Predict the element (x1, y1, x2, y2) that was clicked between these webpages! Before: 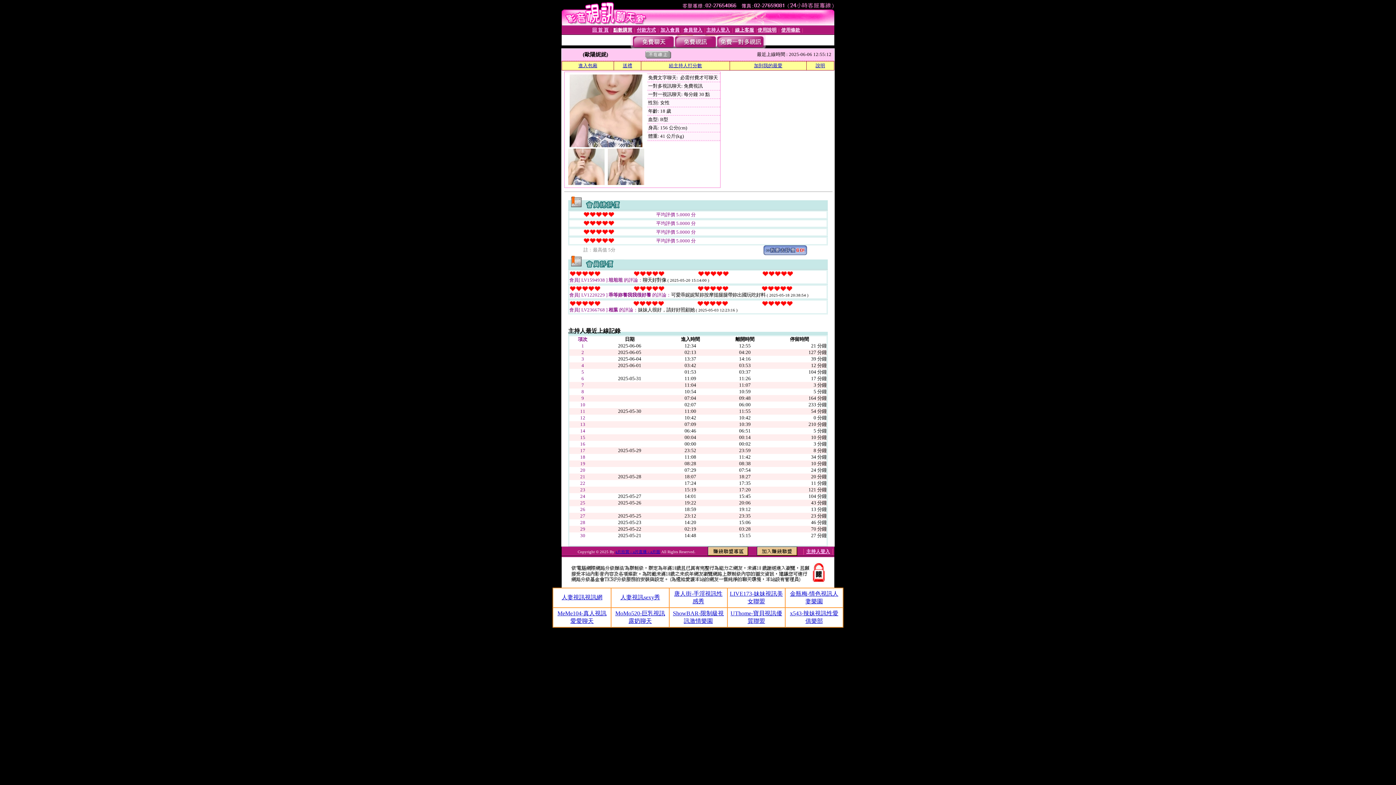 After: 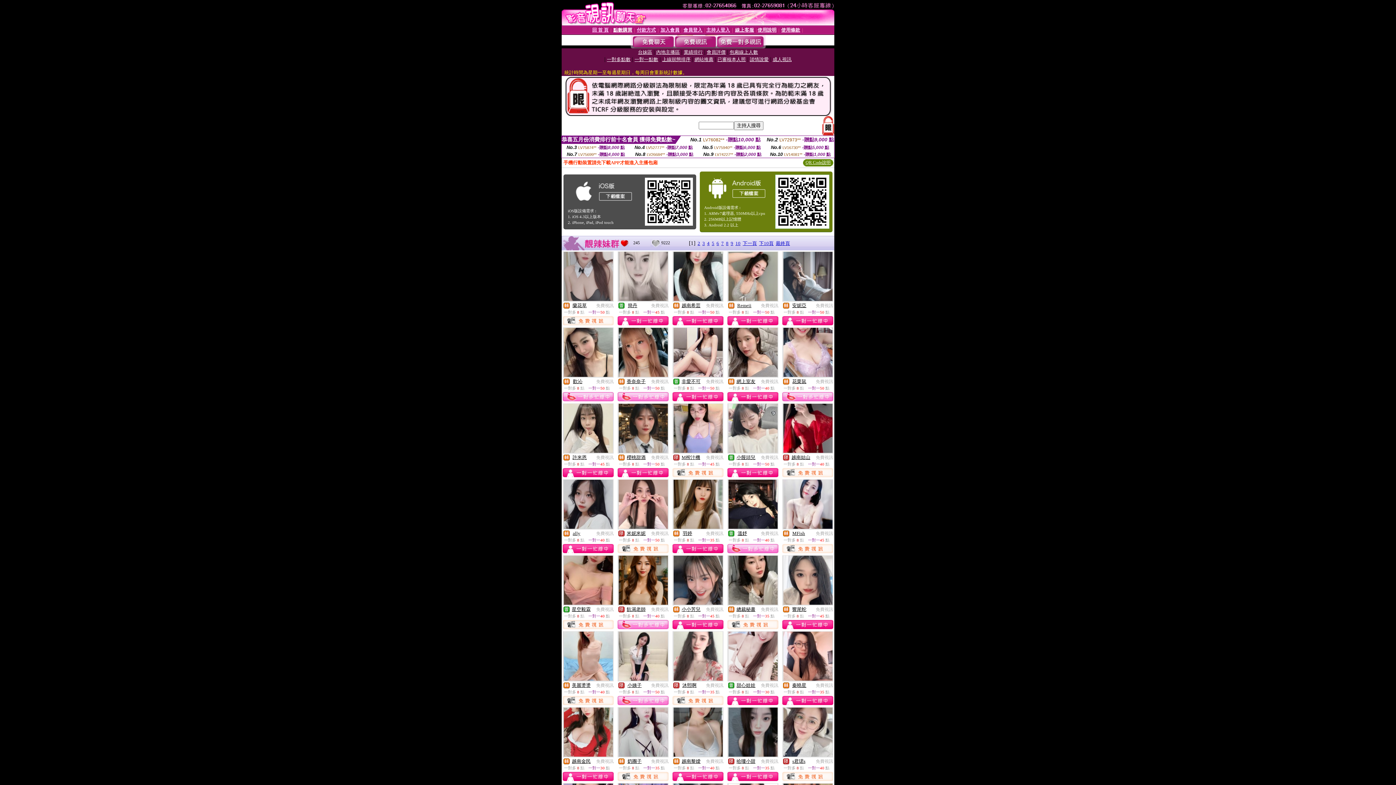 Action: bbox: (674, 43, 716, 49)